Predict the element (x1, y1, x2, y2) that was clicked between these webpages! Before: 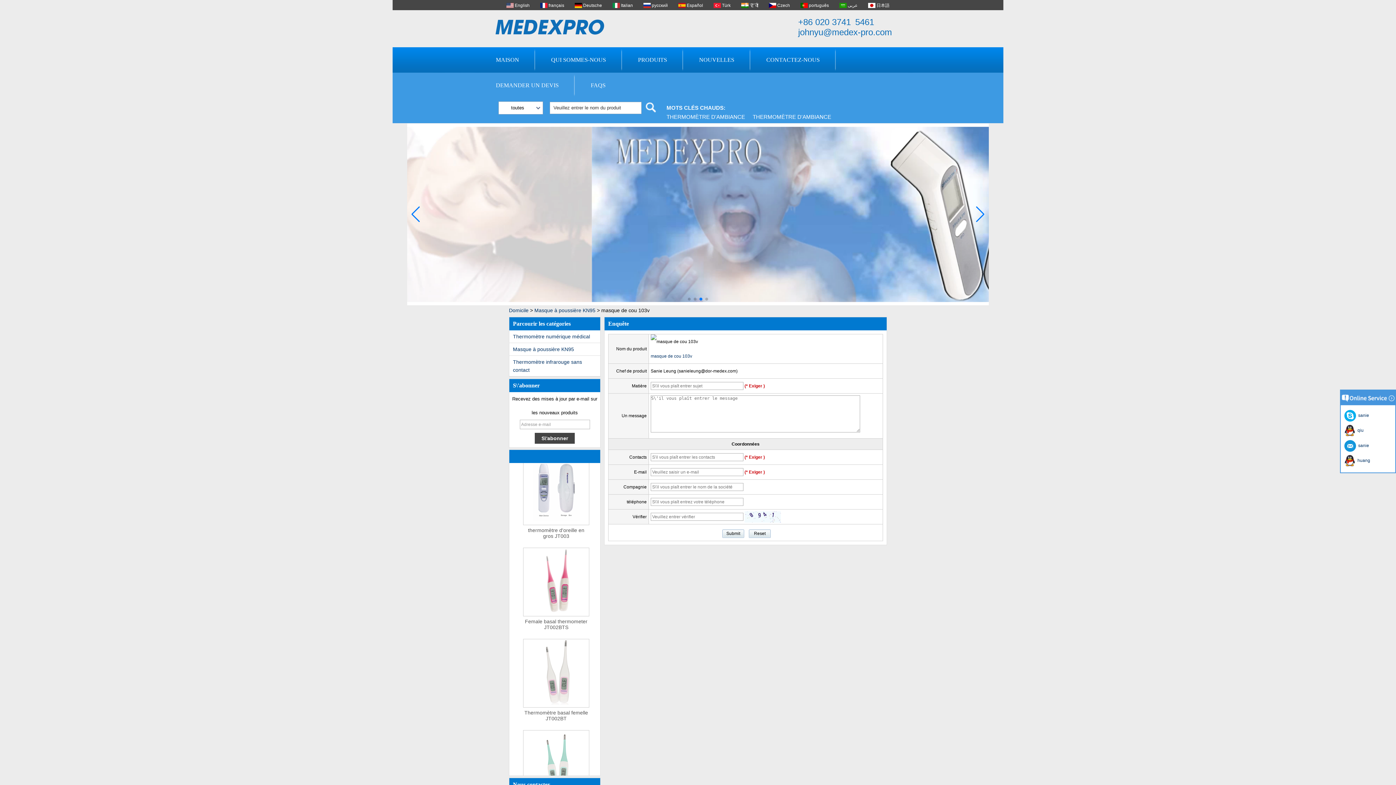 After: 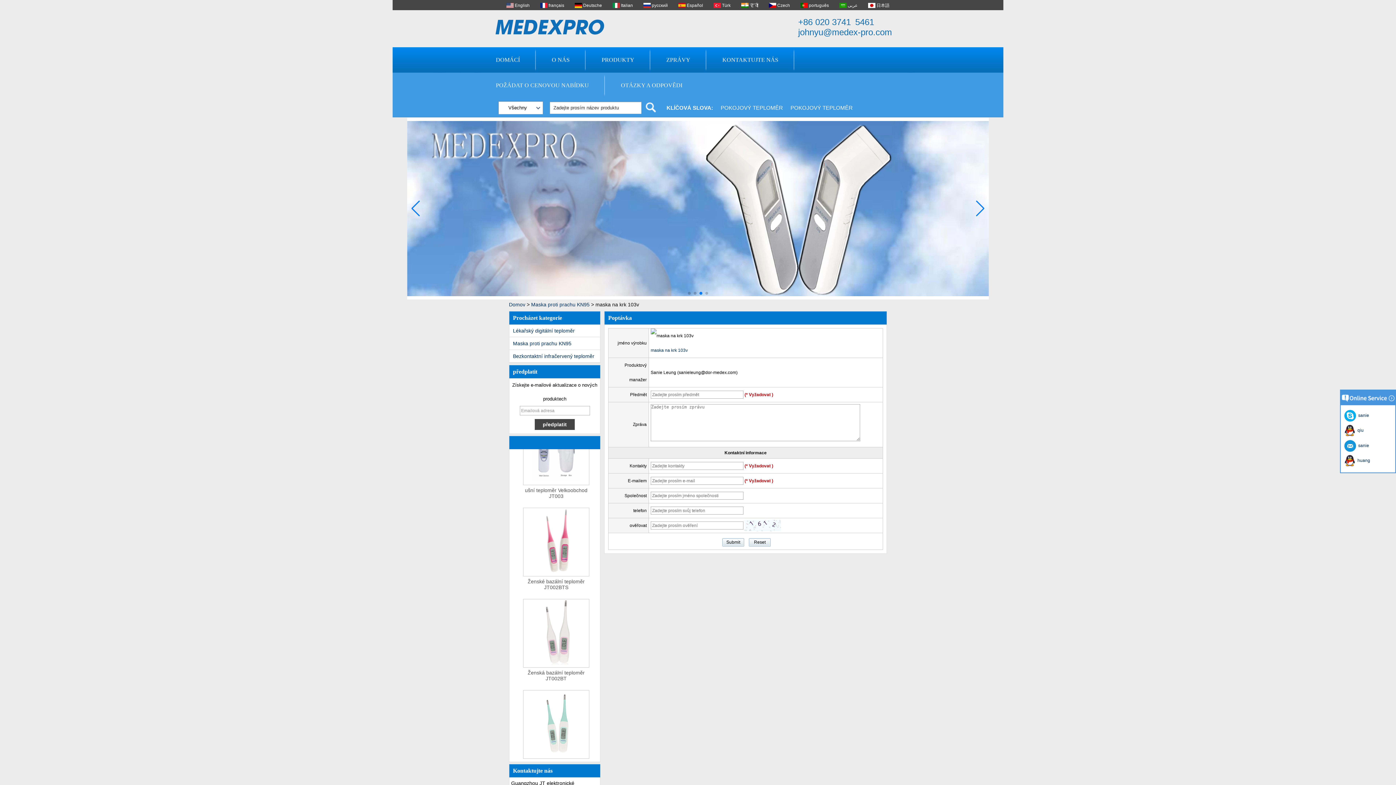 Action: bbox: (769, 2, 790, 7) label:  Czech